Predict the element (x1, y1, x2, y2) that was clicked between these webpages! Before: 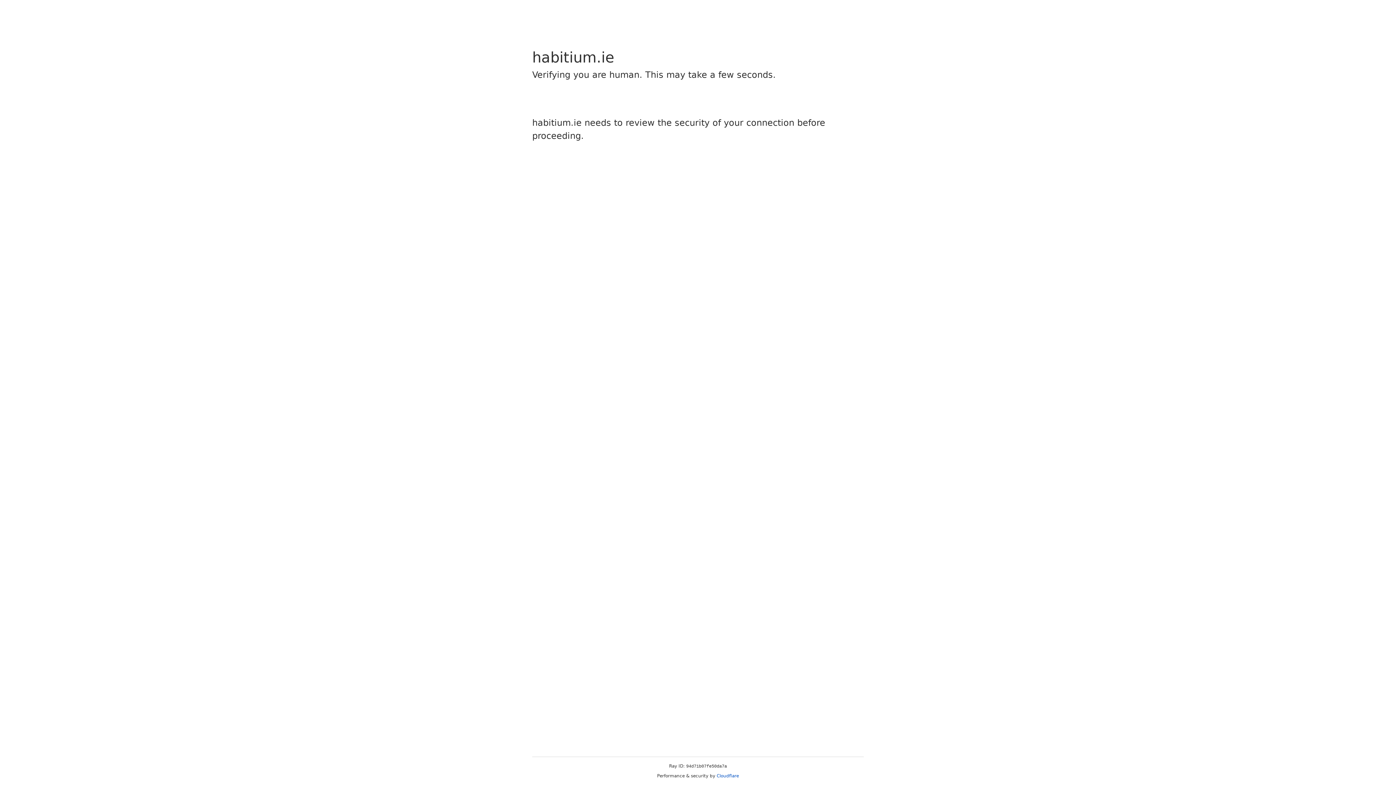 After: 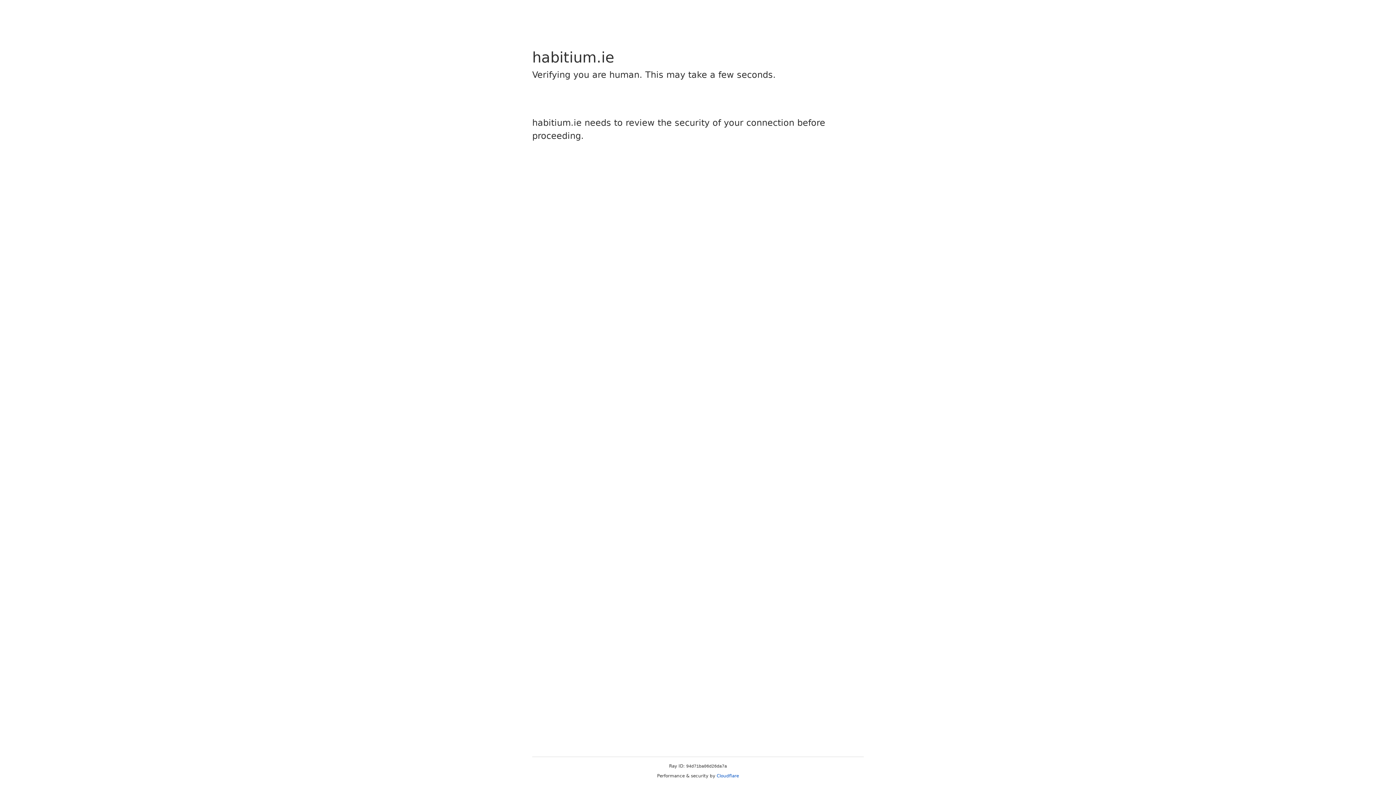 Action: bbox: (716, 773, 739, 778) label: Cloudflare